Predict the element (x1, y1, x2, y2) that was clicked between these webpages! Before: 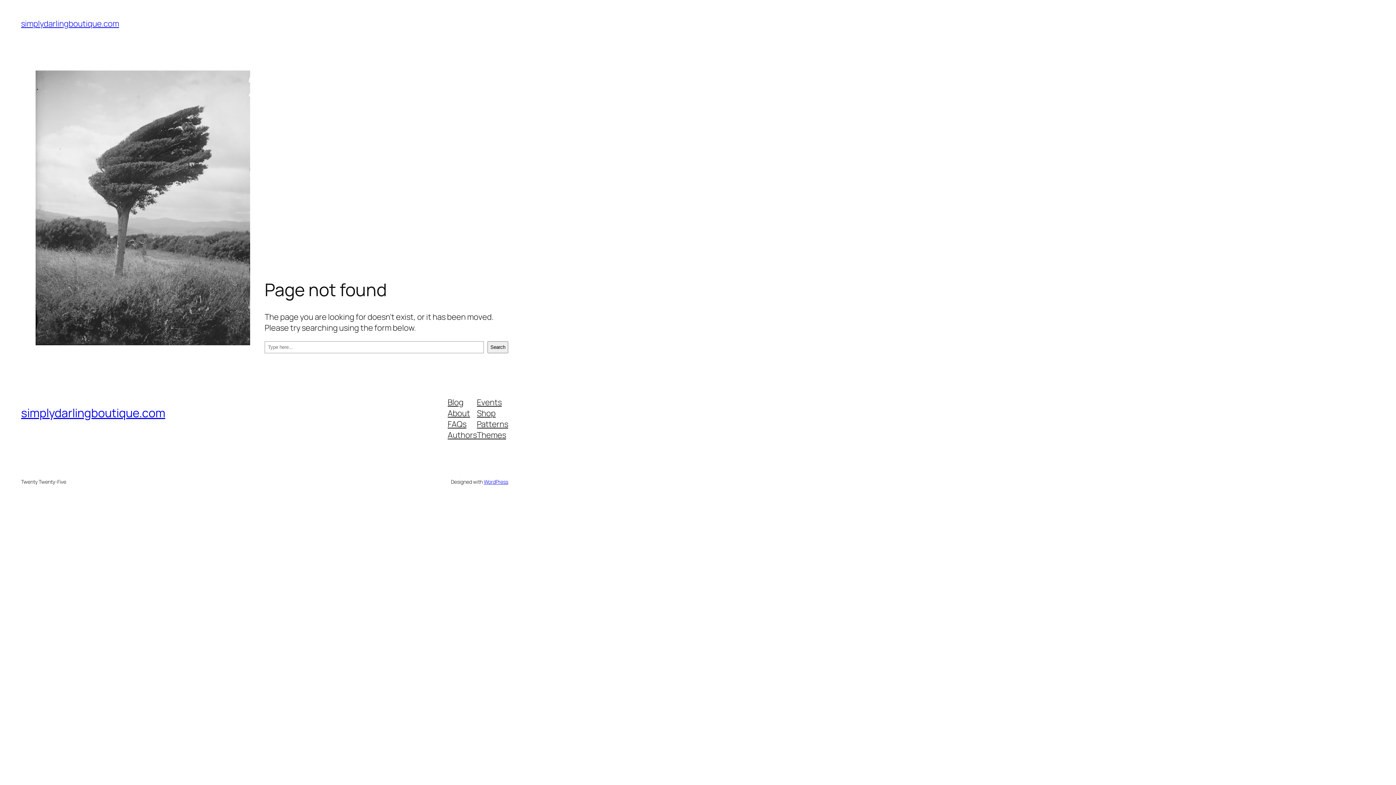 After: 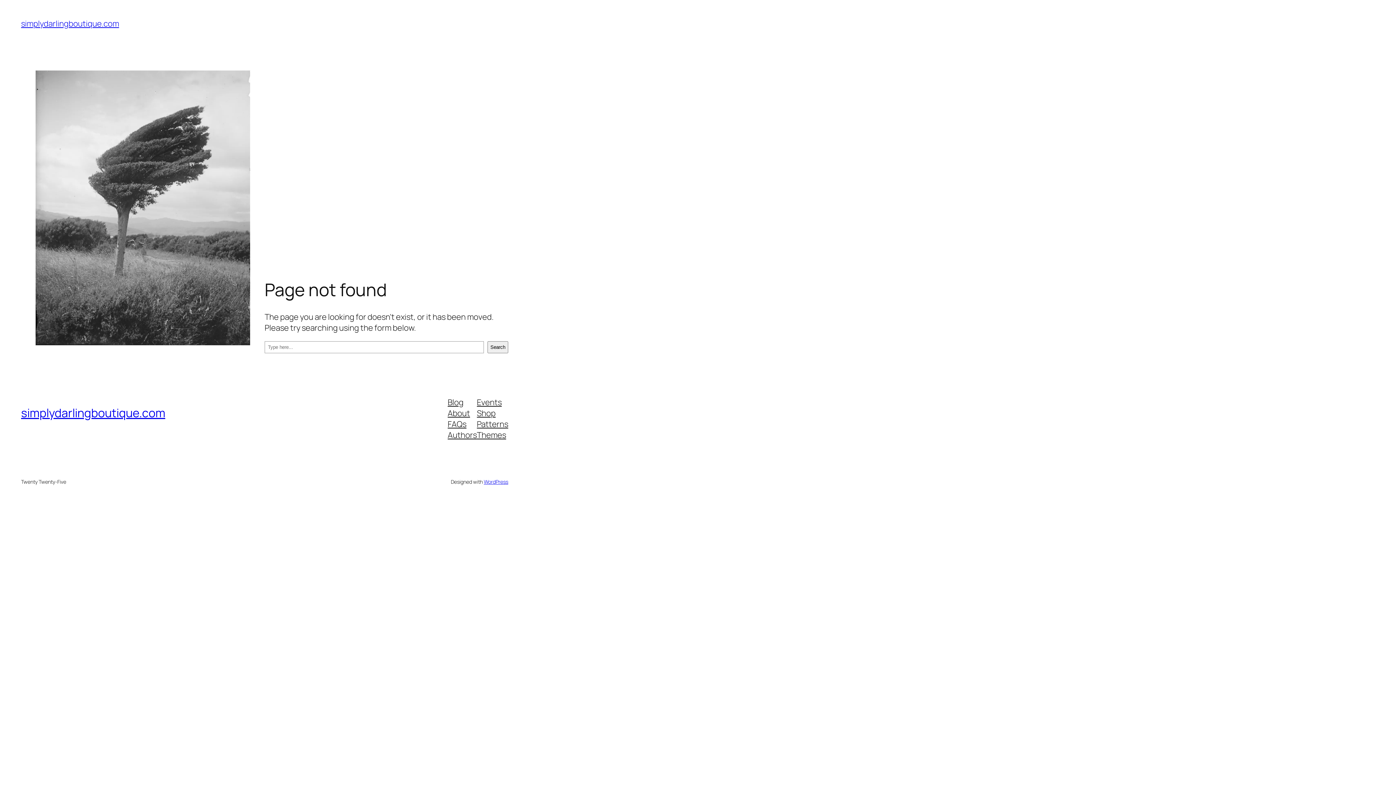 Action: bbox: (477, 429, 506, 440) label: Themes